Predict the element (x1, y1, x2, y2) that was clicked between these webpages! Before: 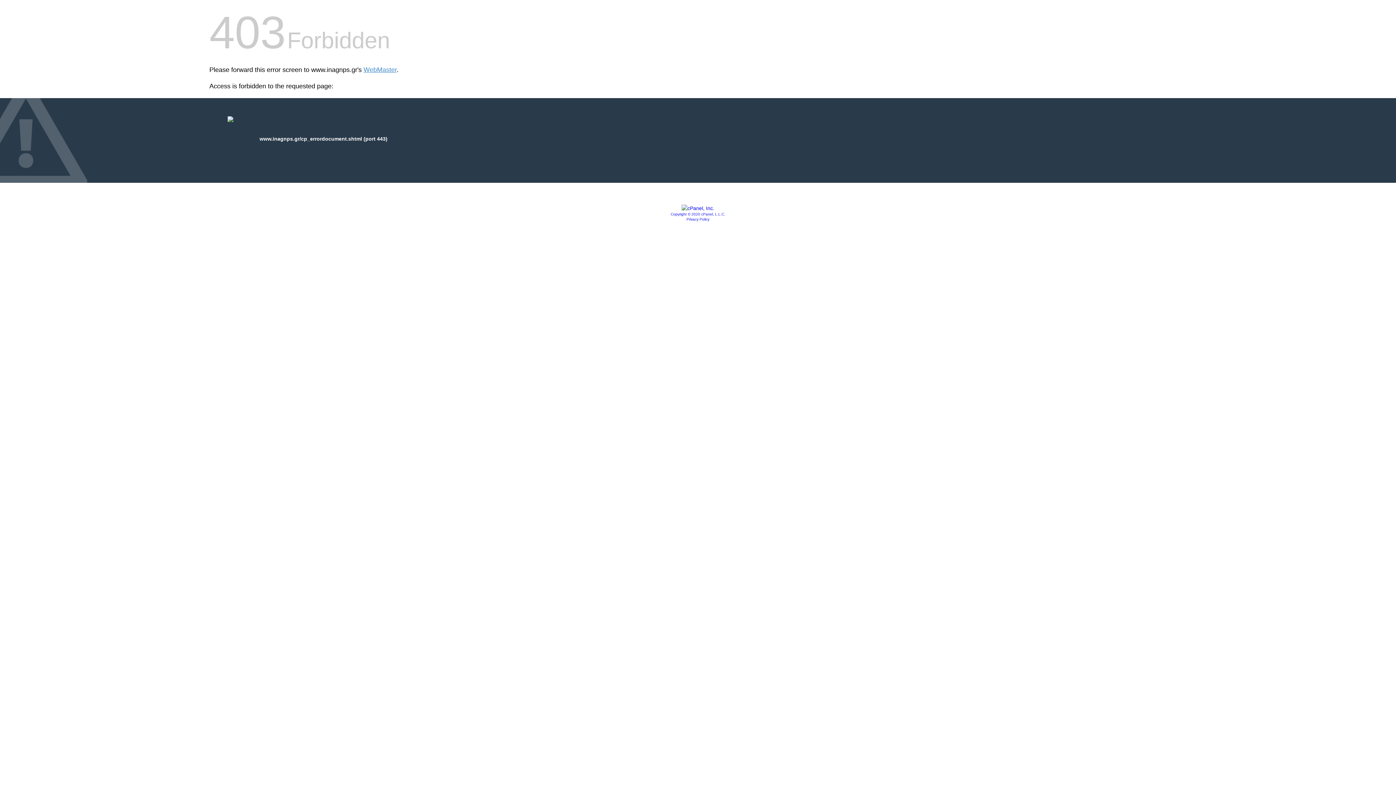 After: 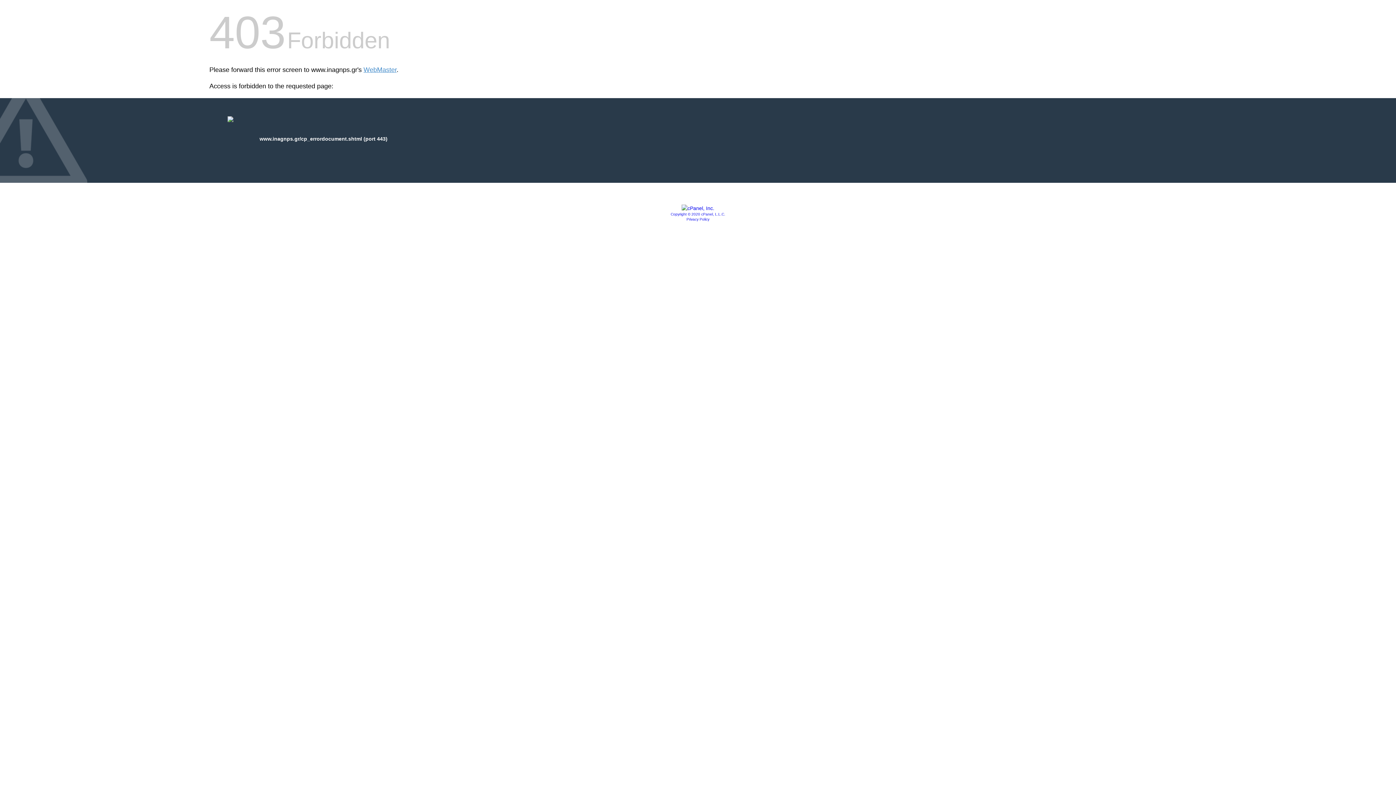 Action: bbox: (681, 205, 714, 211)